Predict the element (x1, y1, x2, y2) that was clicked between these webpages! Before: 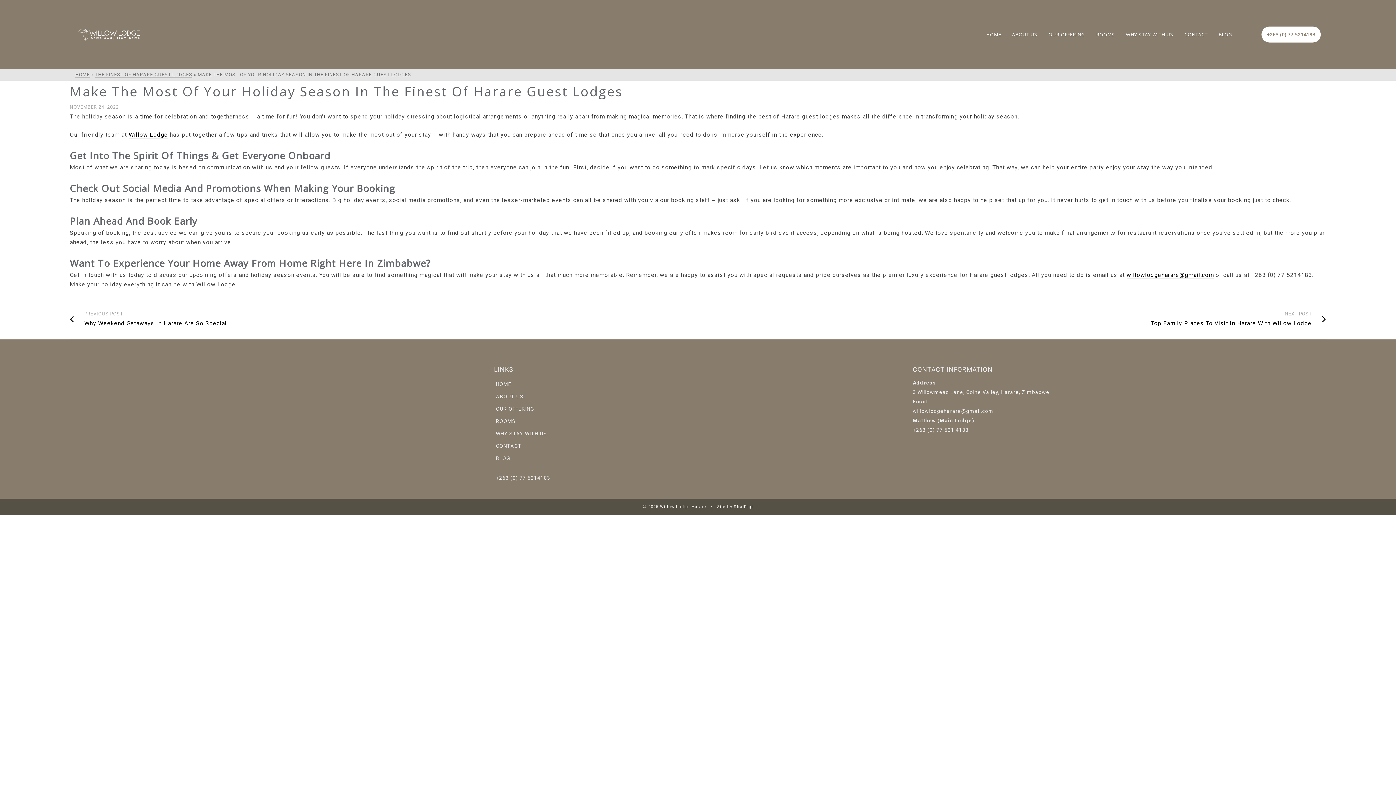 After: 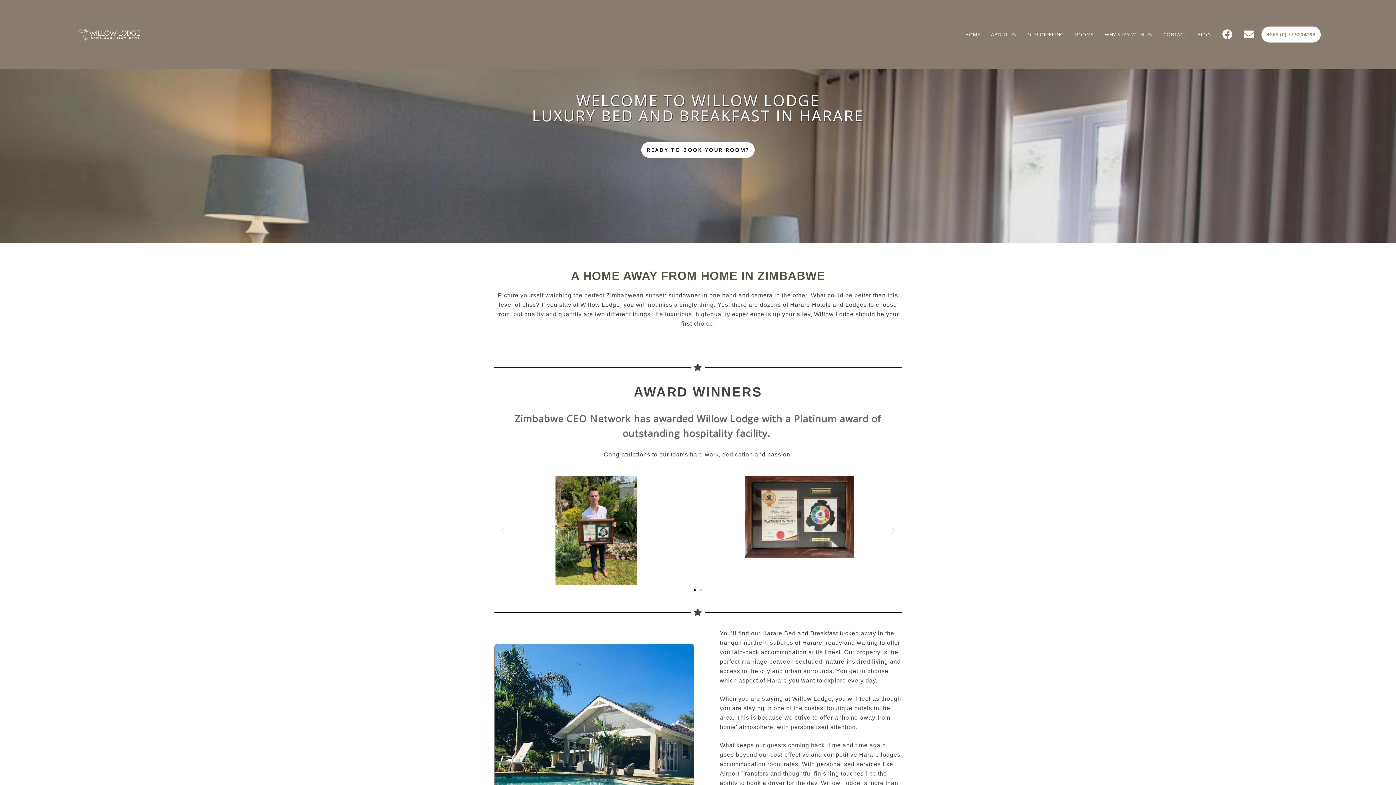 Action: bbox: (494, 402, 902, 413) label: OUR OFFERING